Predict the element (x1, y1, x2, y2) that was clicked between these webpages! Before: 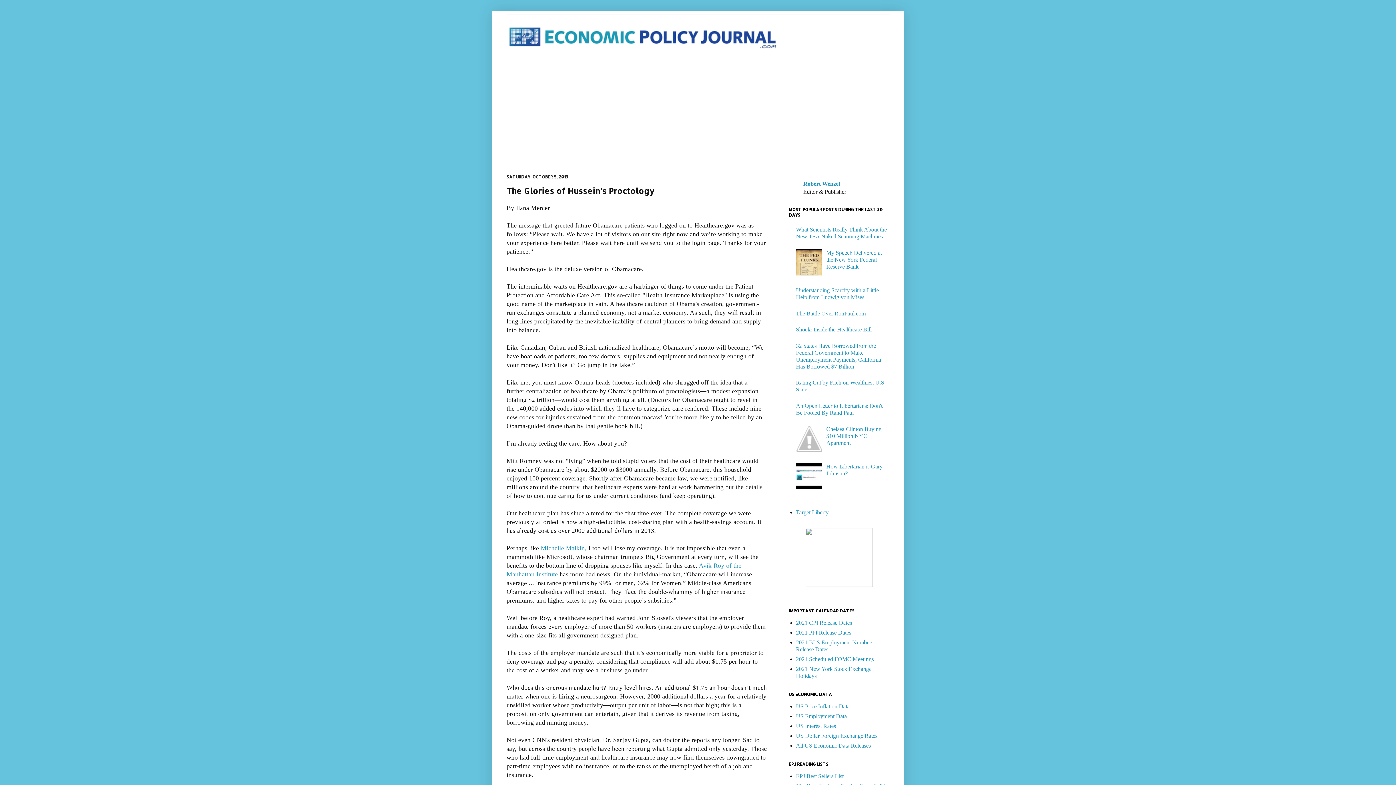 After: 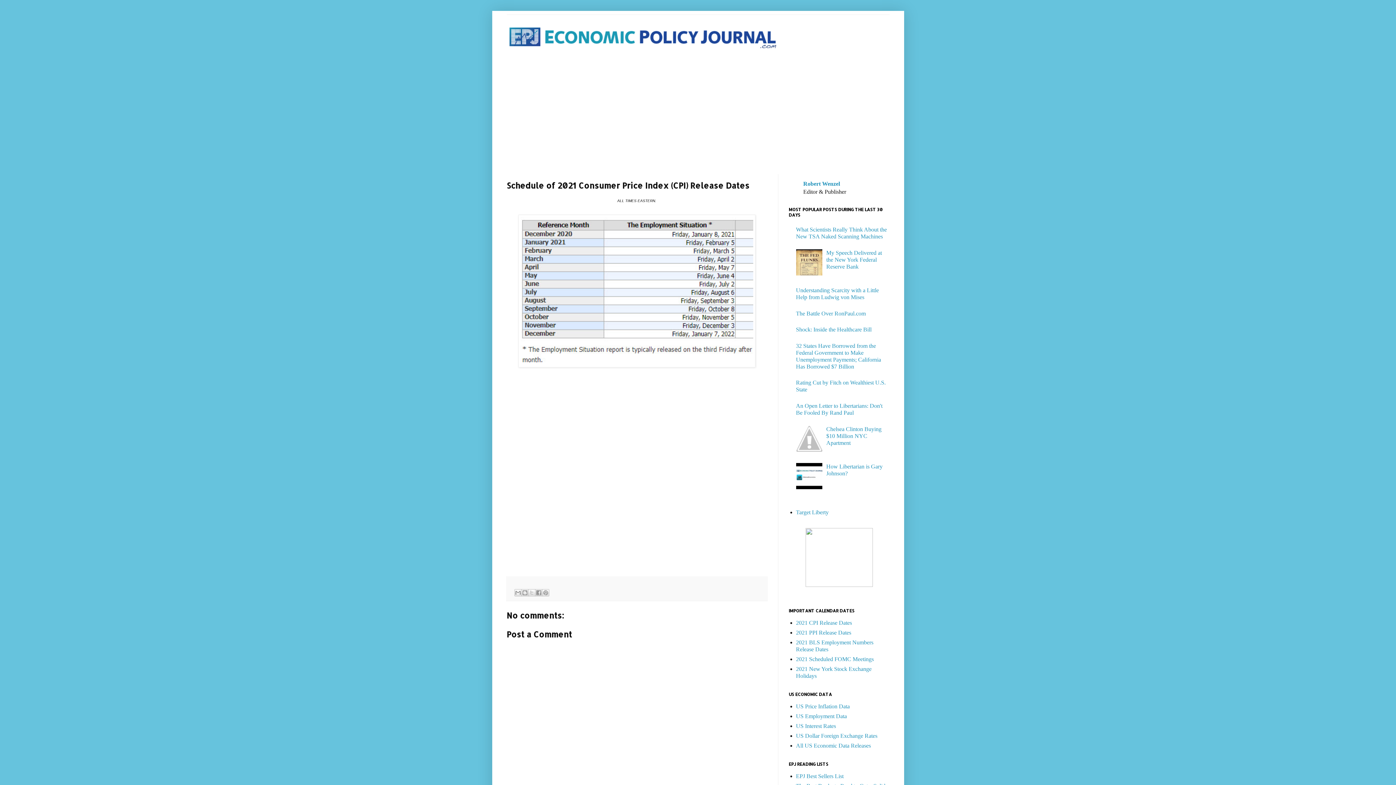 Action: bbox: (796, 620, 852, 626) label: 2021 CPI Release Dates